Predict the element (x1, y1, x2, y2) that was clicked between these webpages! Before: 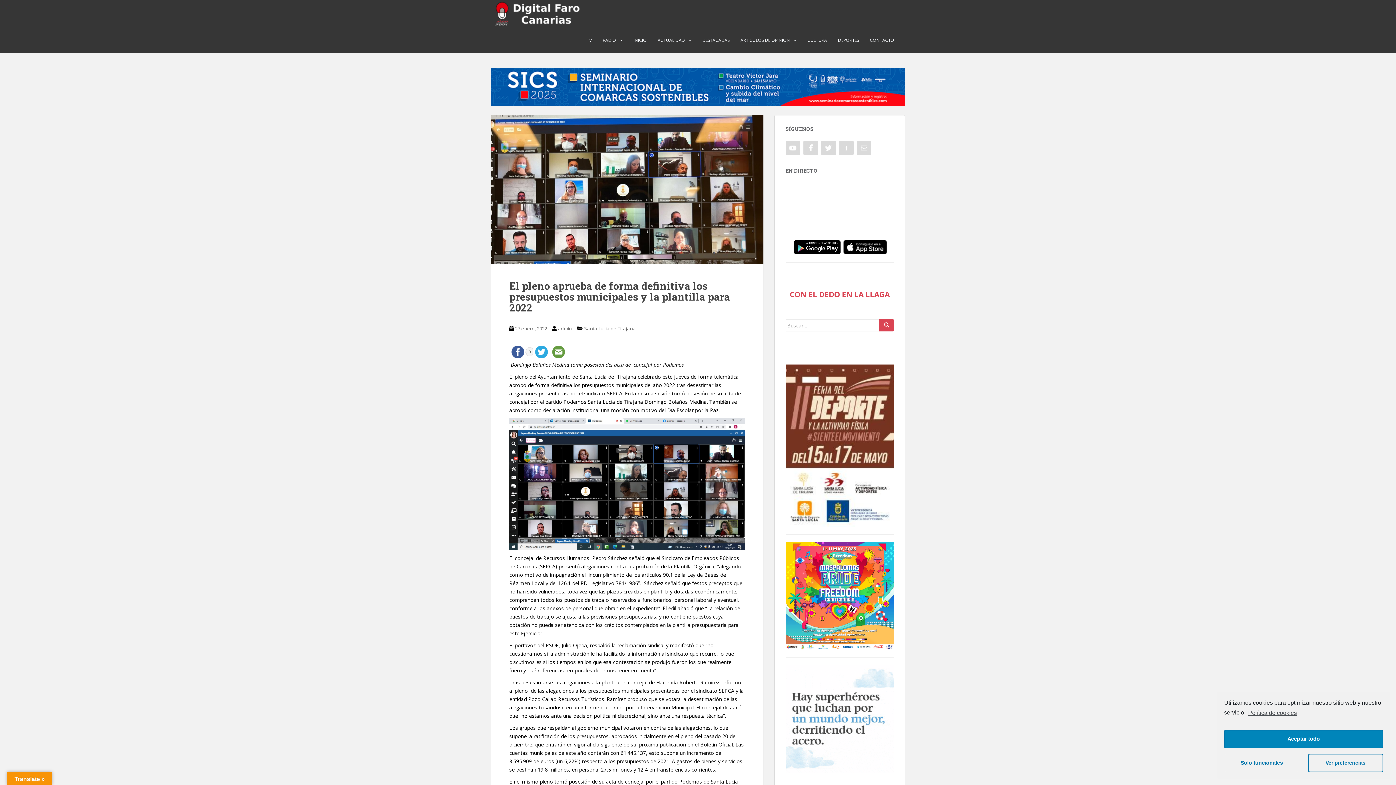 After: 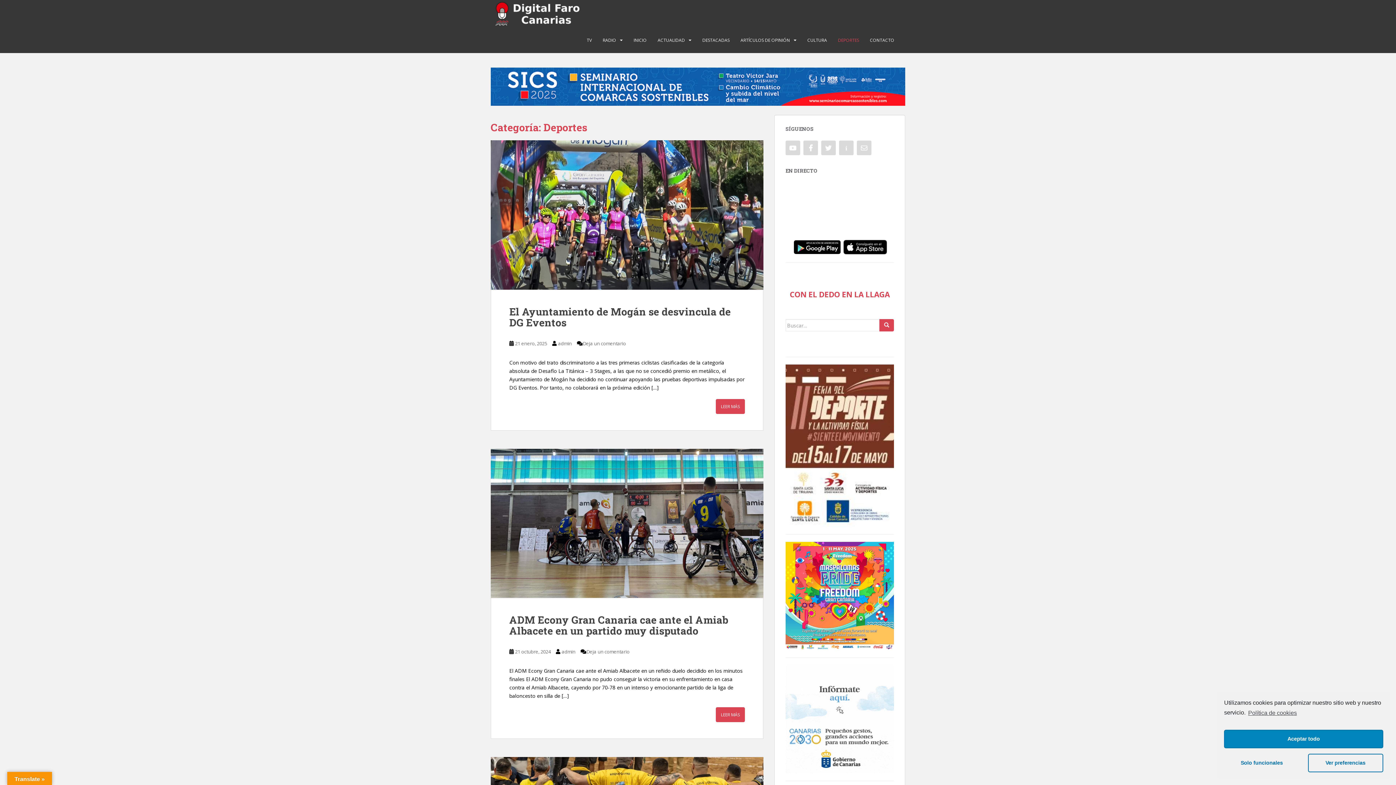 Action: label: DEPORTES bbox: (838, 33, 859, 47)